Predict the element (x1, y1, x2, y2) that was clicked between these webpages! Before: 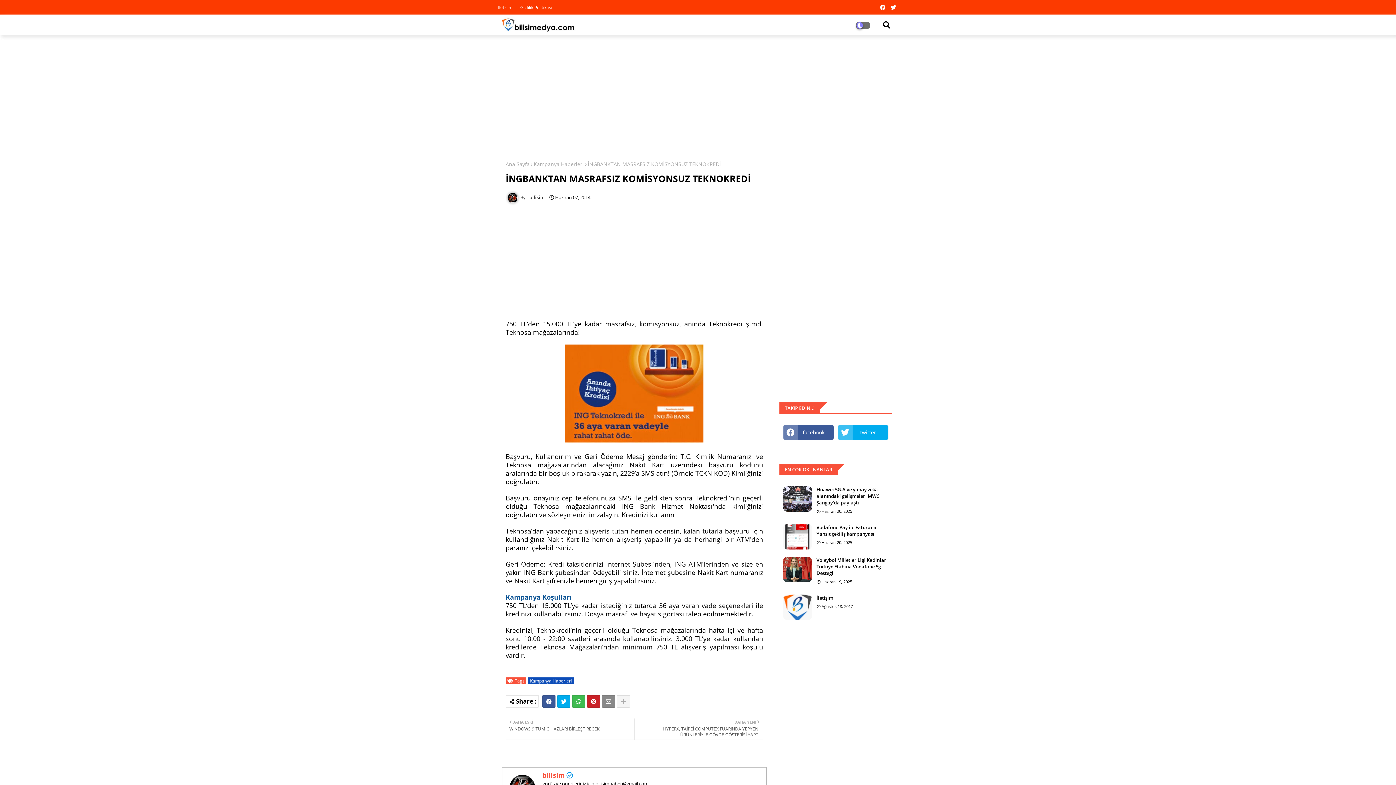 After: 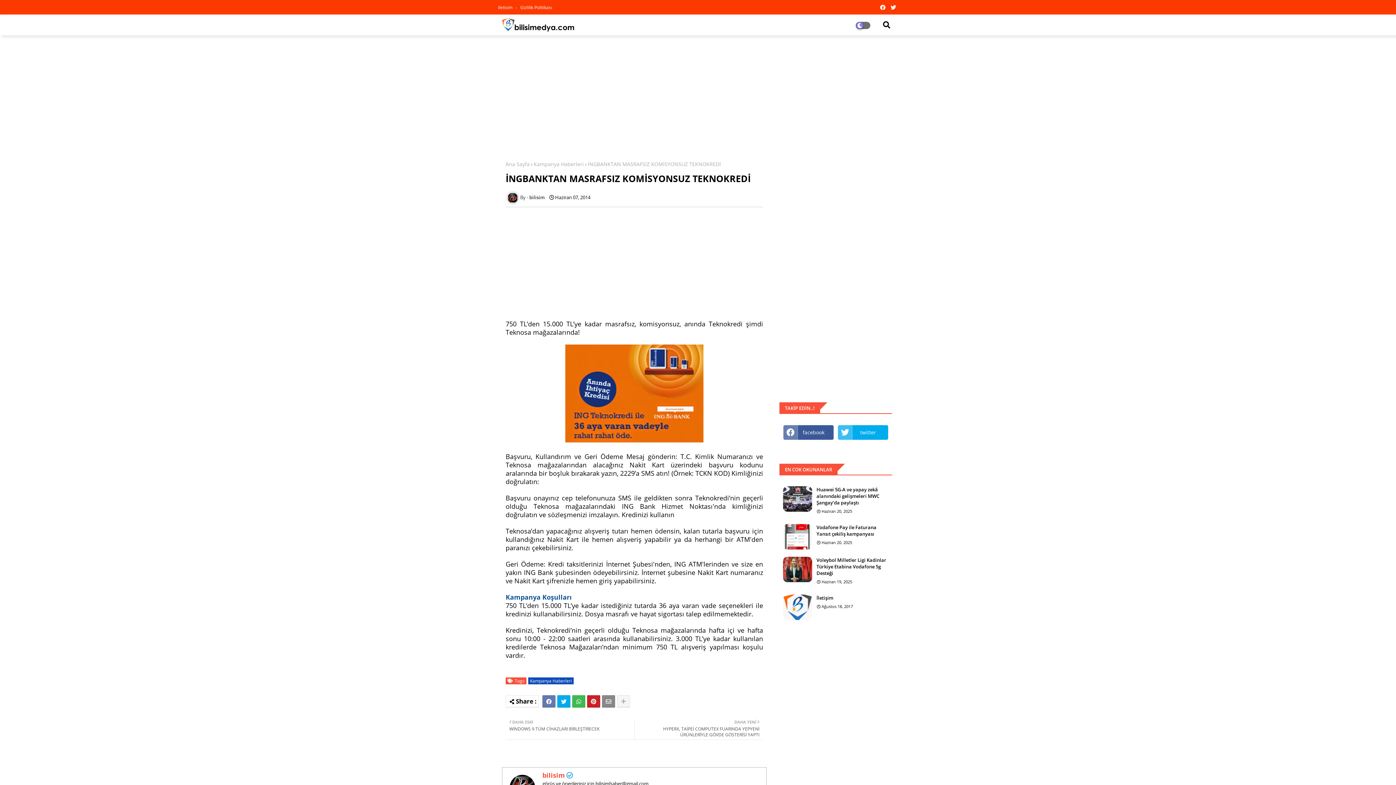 Action: bbox: (542, 695, 555, 707)